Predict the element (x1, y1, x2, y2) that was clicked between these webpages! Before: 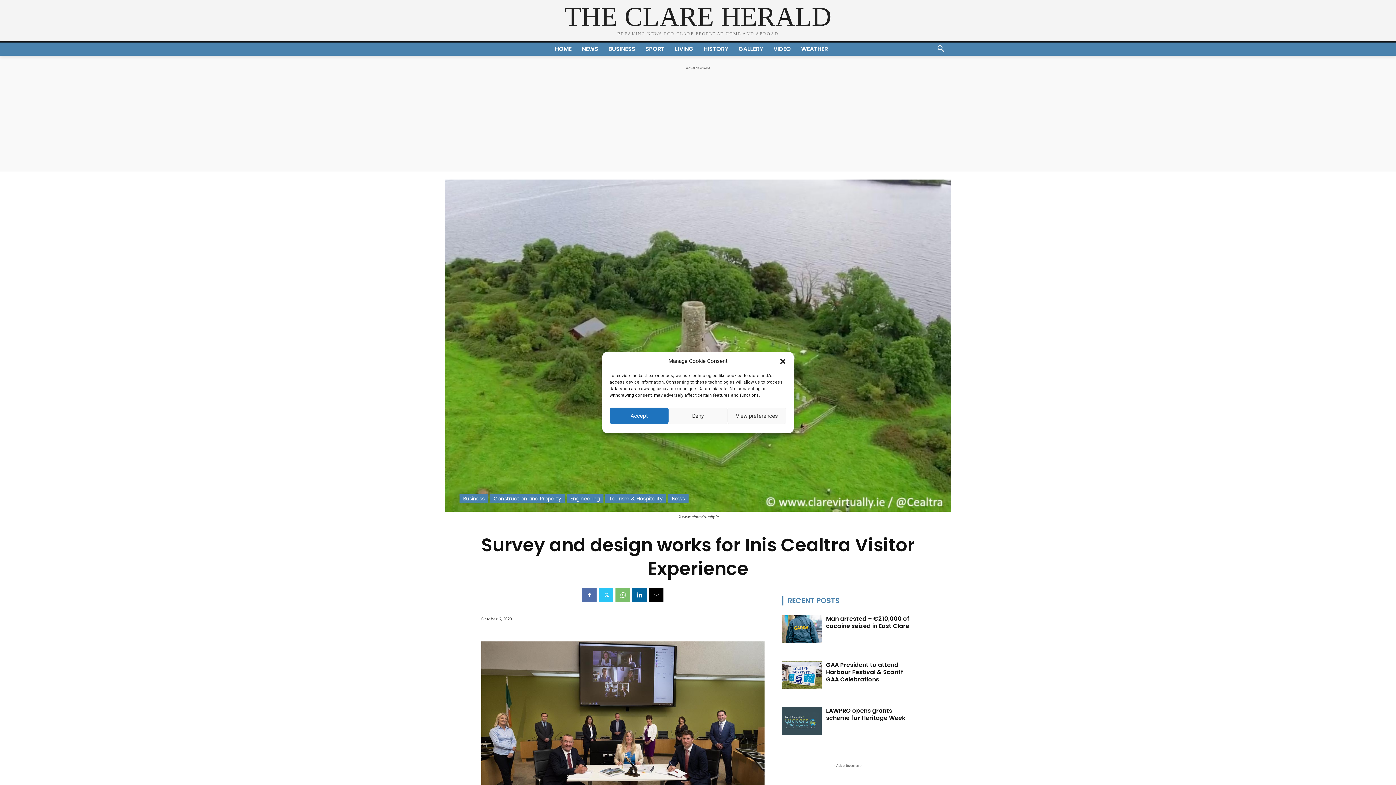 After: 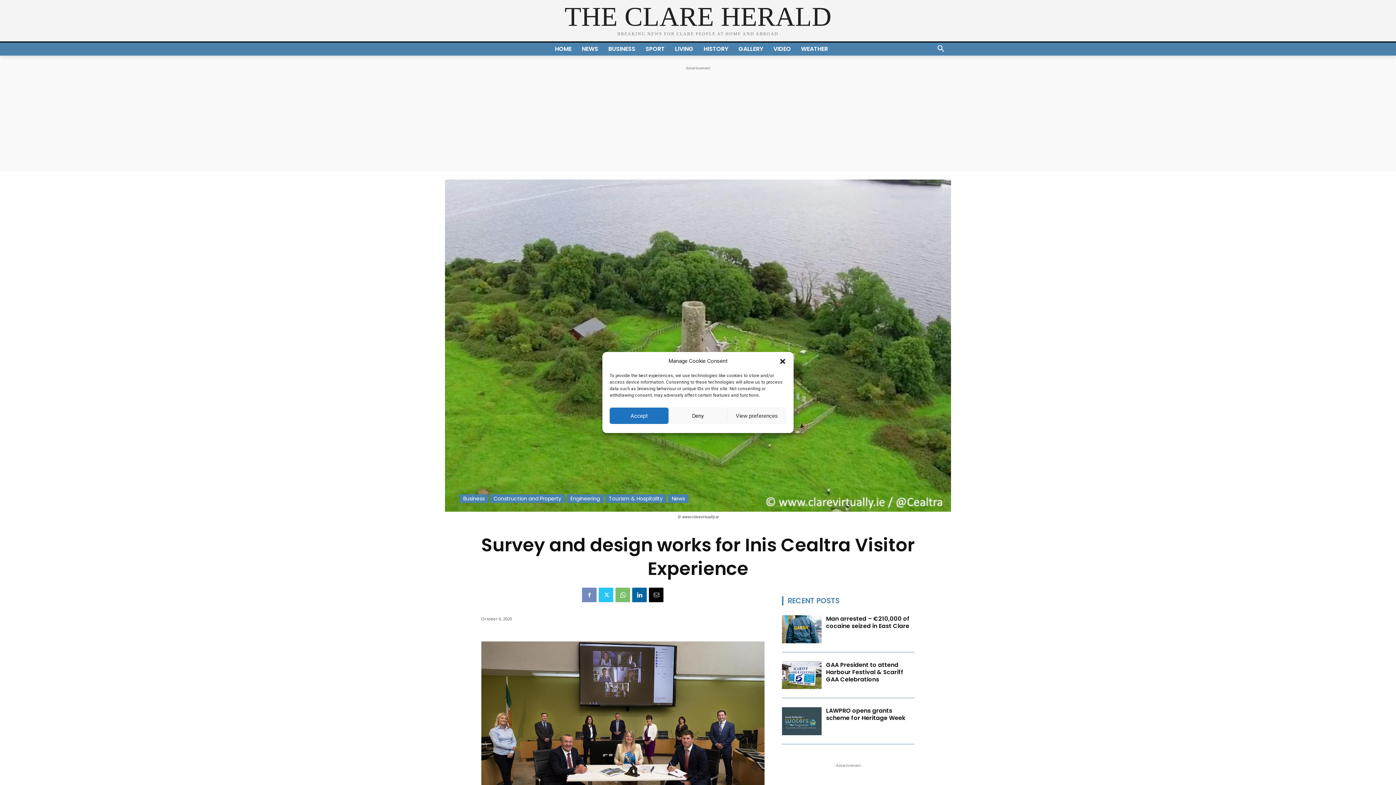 Action: bbox: (582, 588, 596, 602)